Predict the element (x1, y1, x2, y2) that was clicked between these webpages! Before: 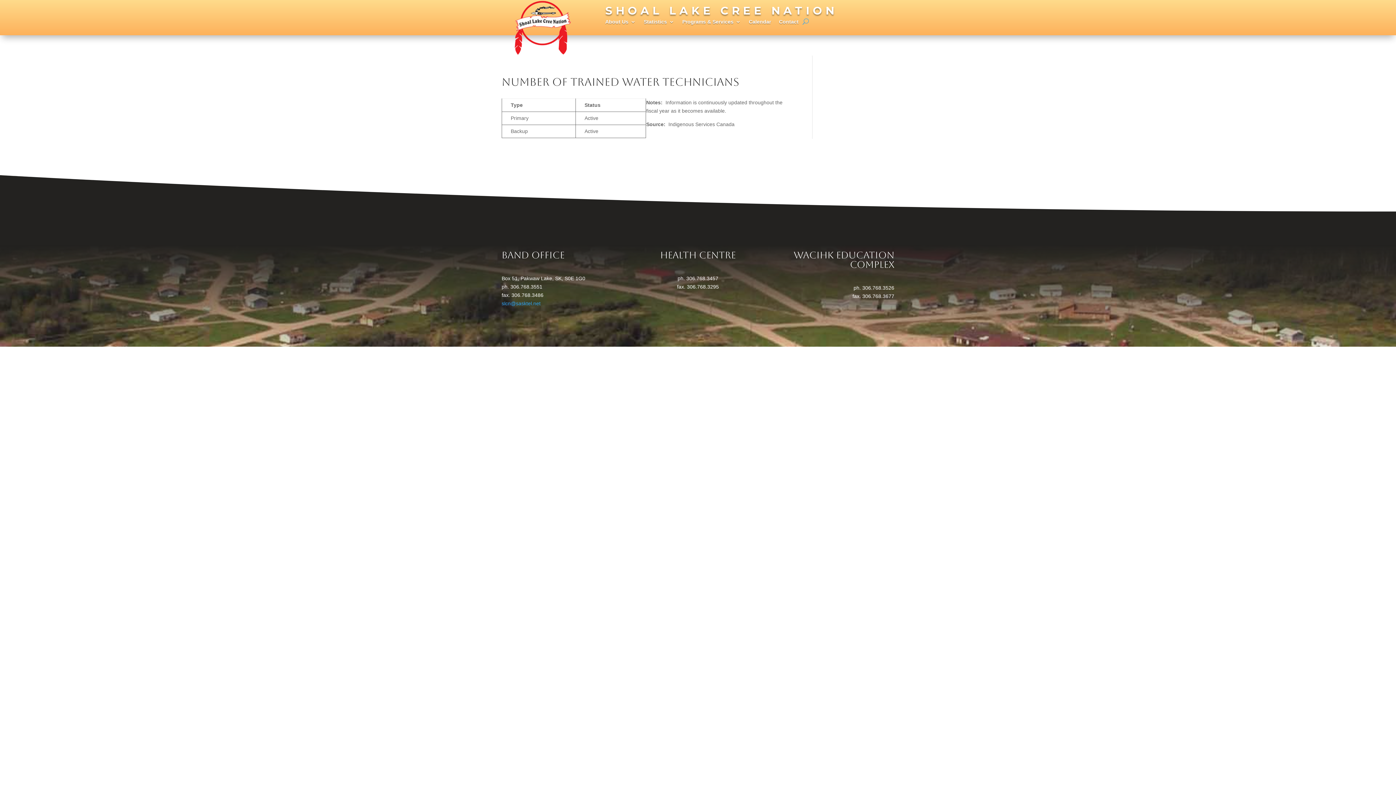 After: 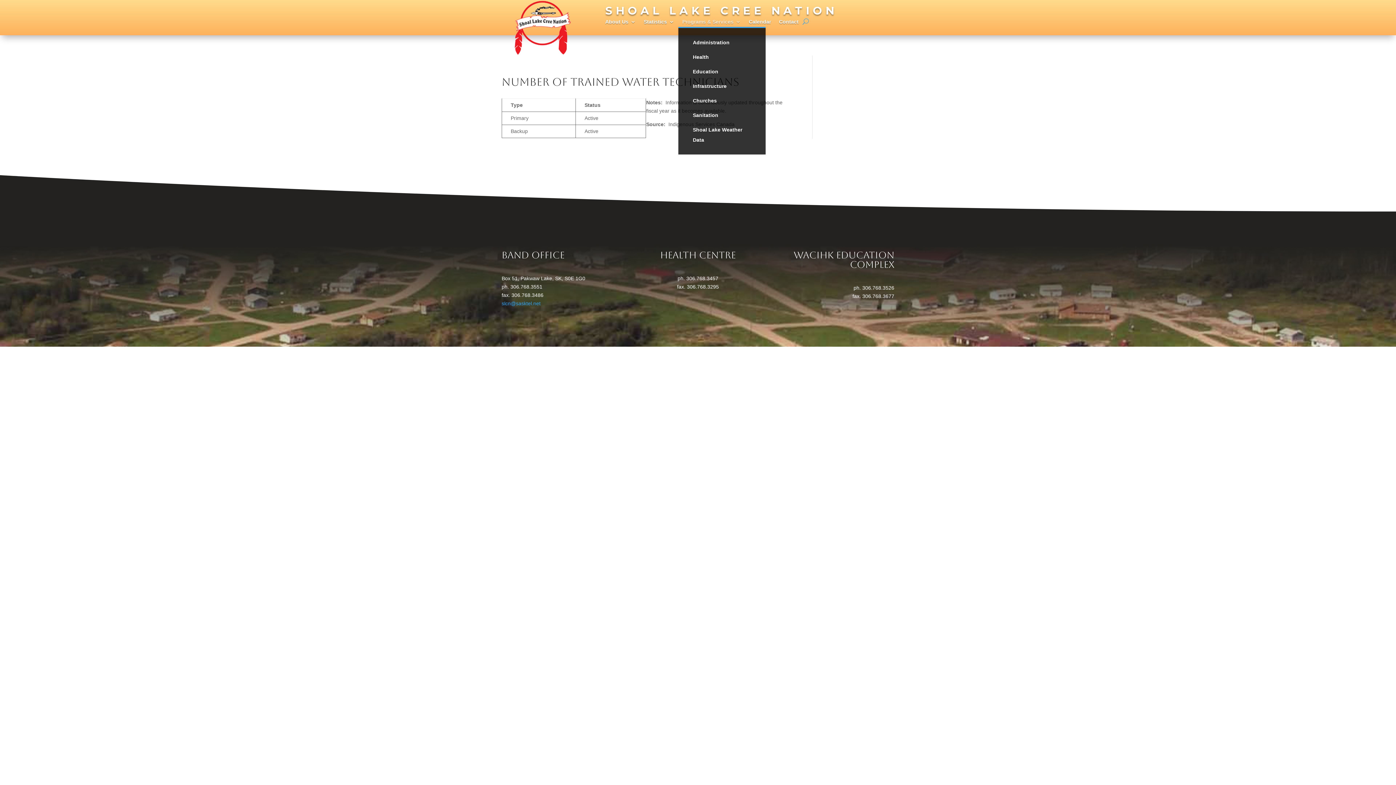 Action: bbox: (682, 19, 741, 27) label: Programs & Services